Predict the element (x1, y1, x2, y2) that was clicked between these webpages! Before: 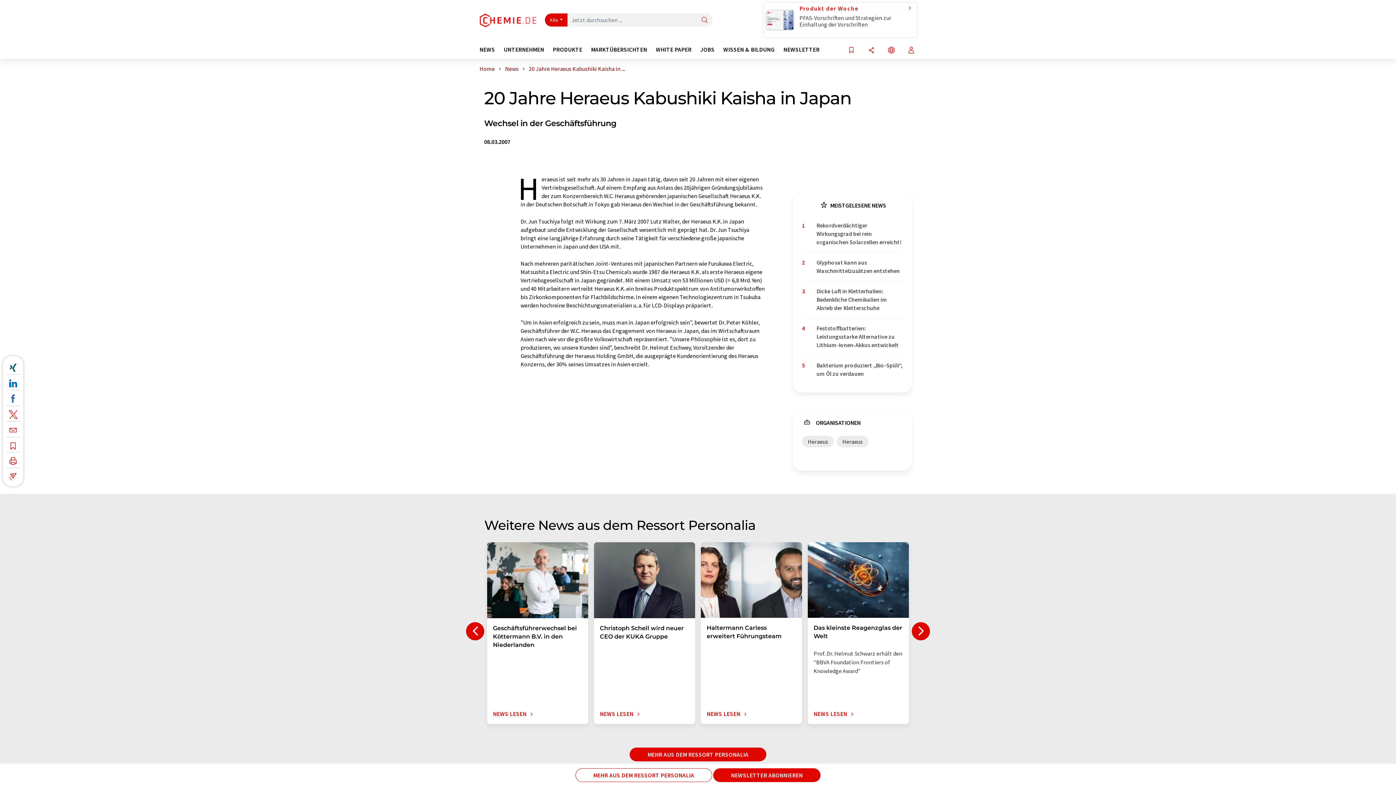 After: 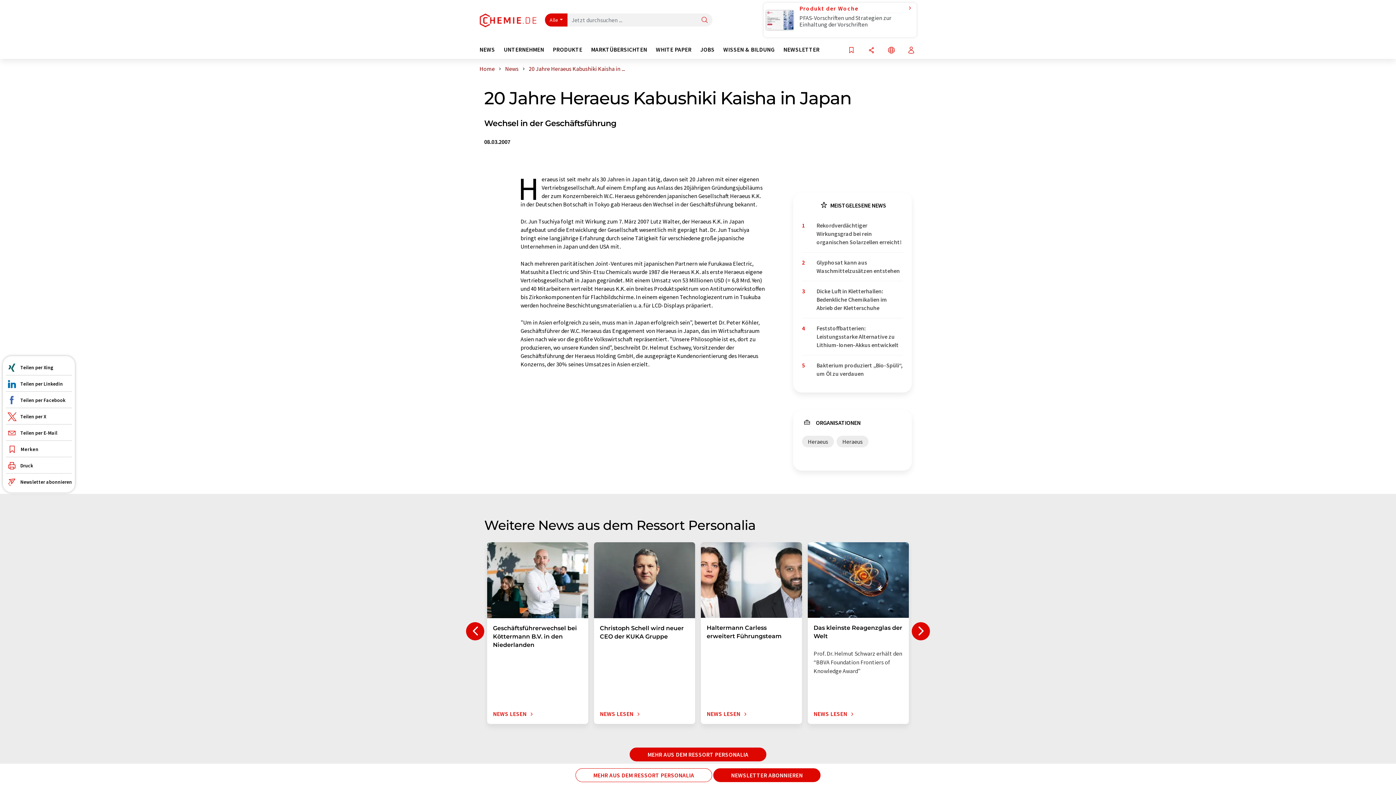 Action: bbox: (5, 469, 20, 481)